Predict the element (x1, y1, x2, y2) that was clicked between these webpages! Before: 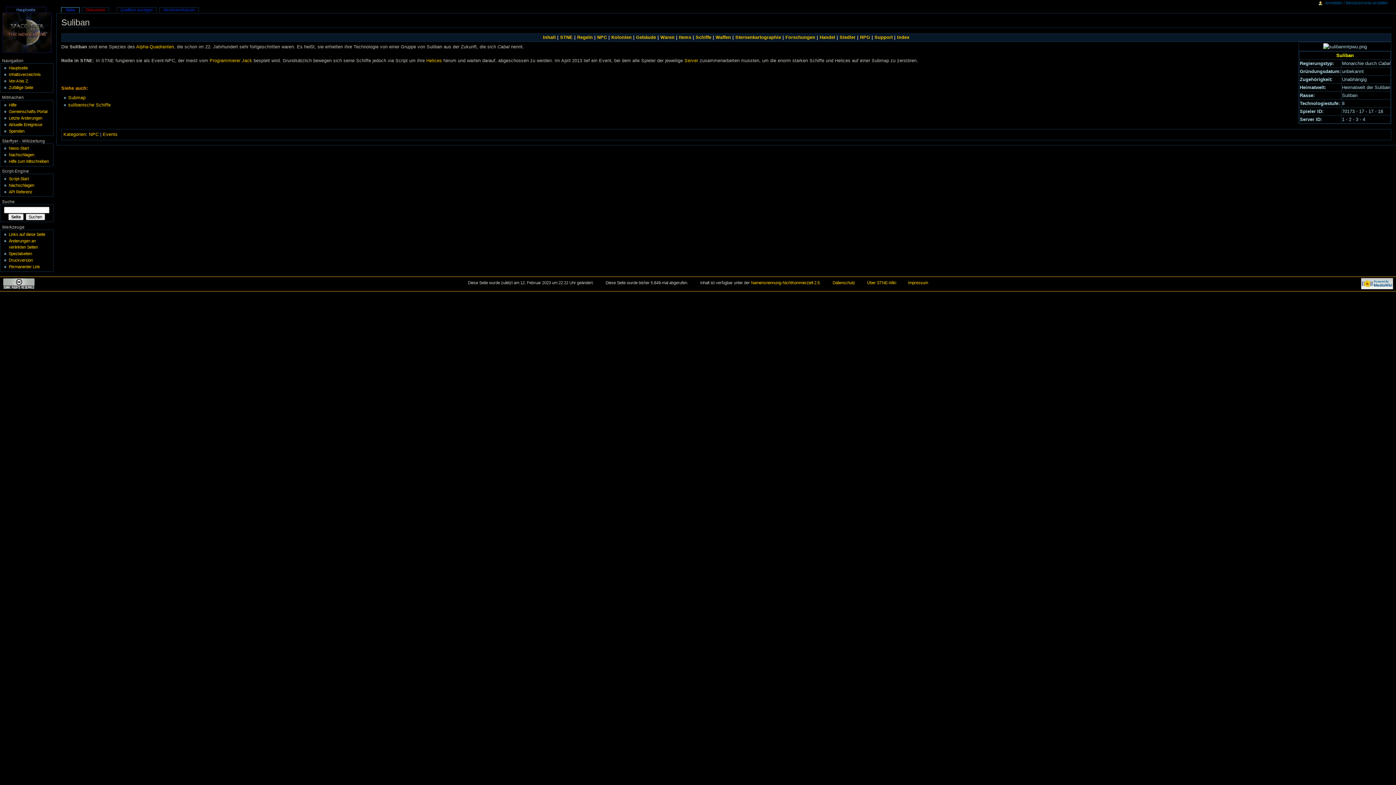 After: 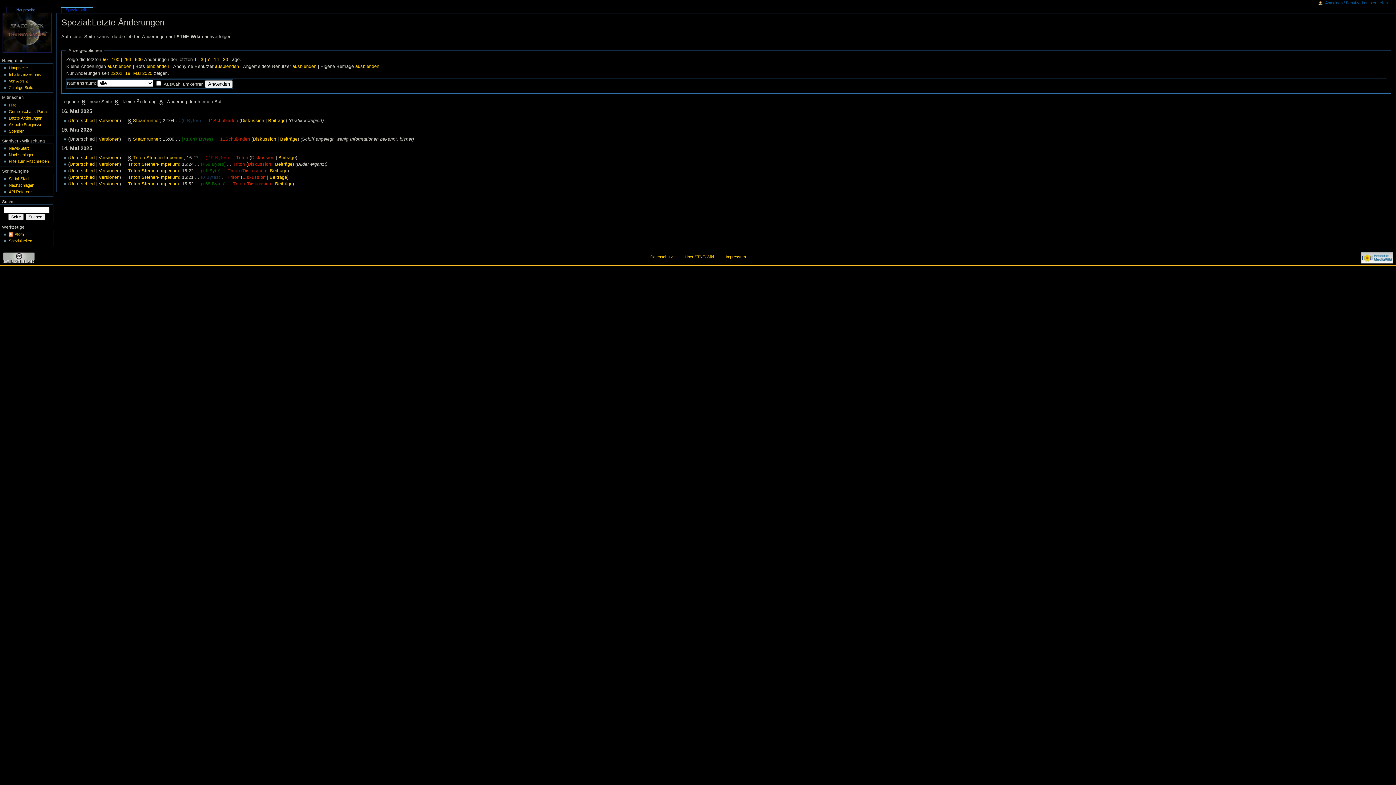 Action: label: Letzte Änderungen bbox: (8, 115, 42, 120)